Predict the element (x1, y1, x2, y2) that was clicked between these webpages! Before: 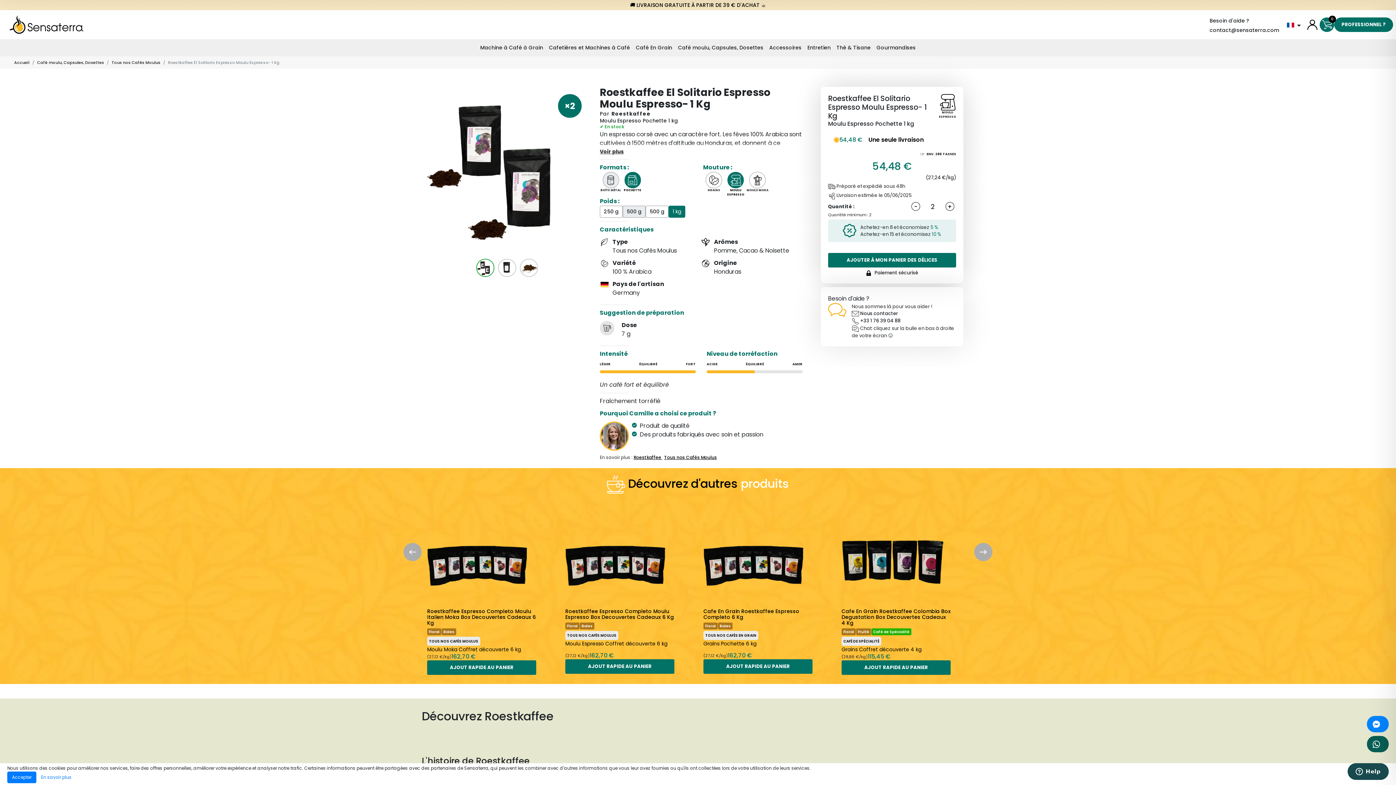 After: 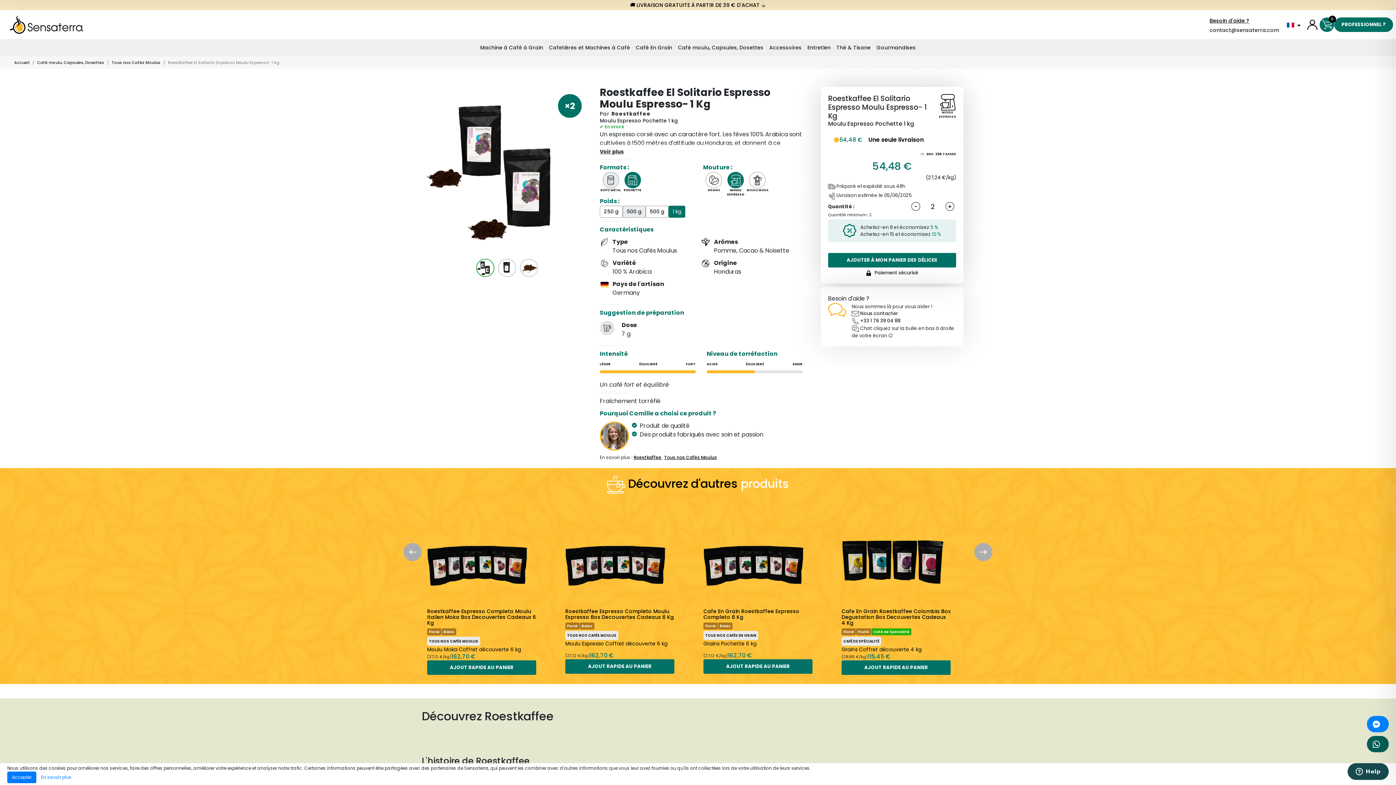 Action: label: Besoin d'aide ? bbox: (1209, 15, 1279, 24)